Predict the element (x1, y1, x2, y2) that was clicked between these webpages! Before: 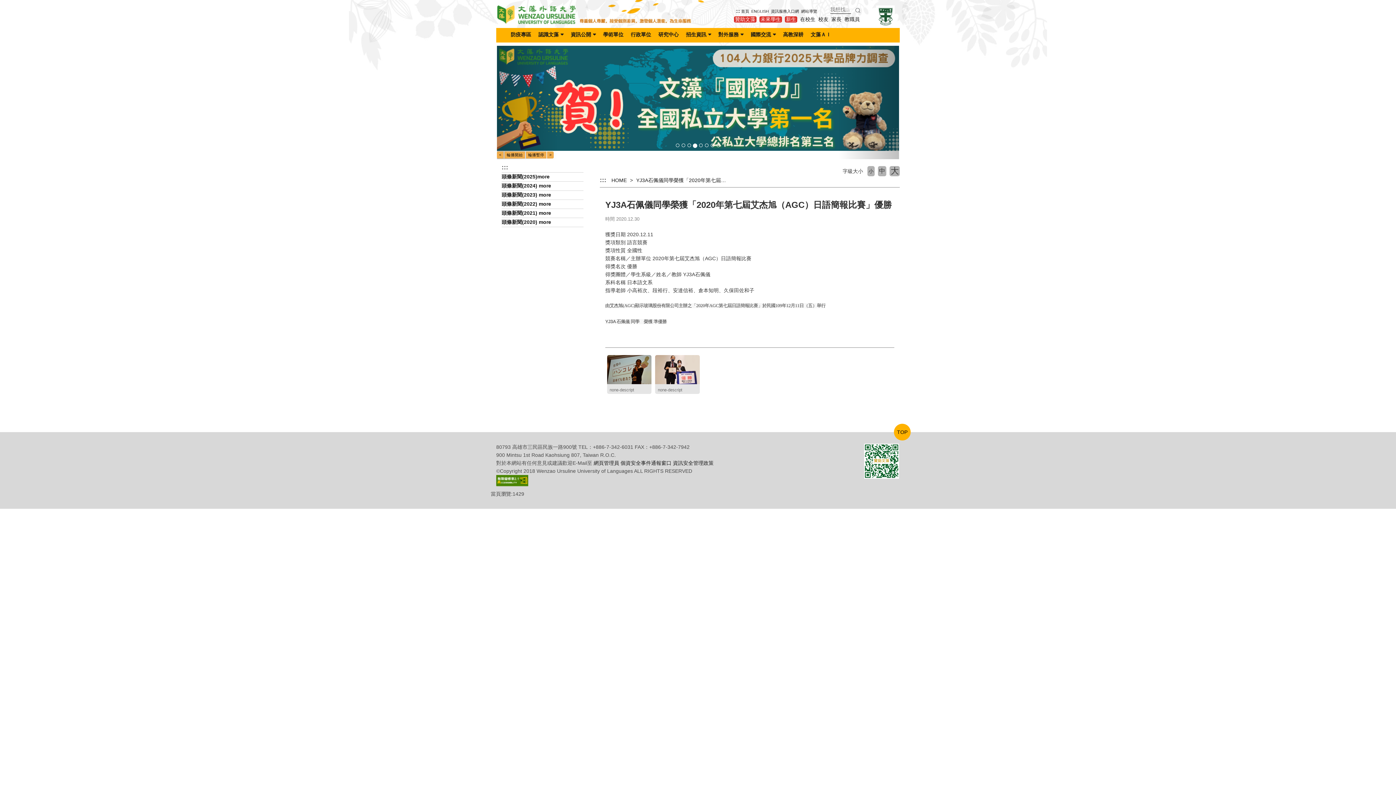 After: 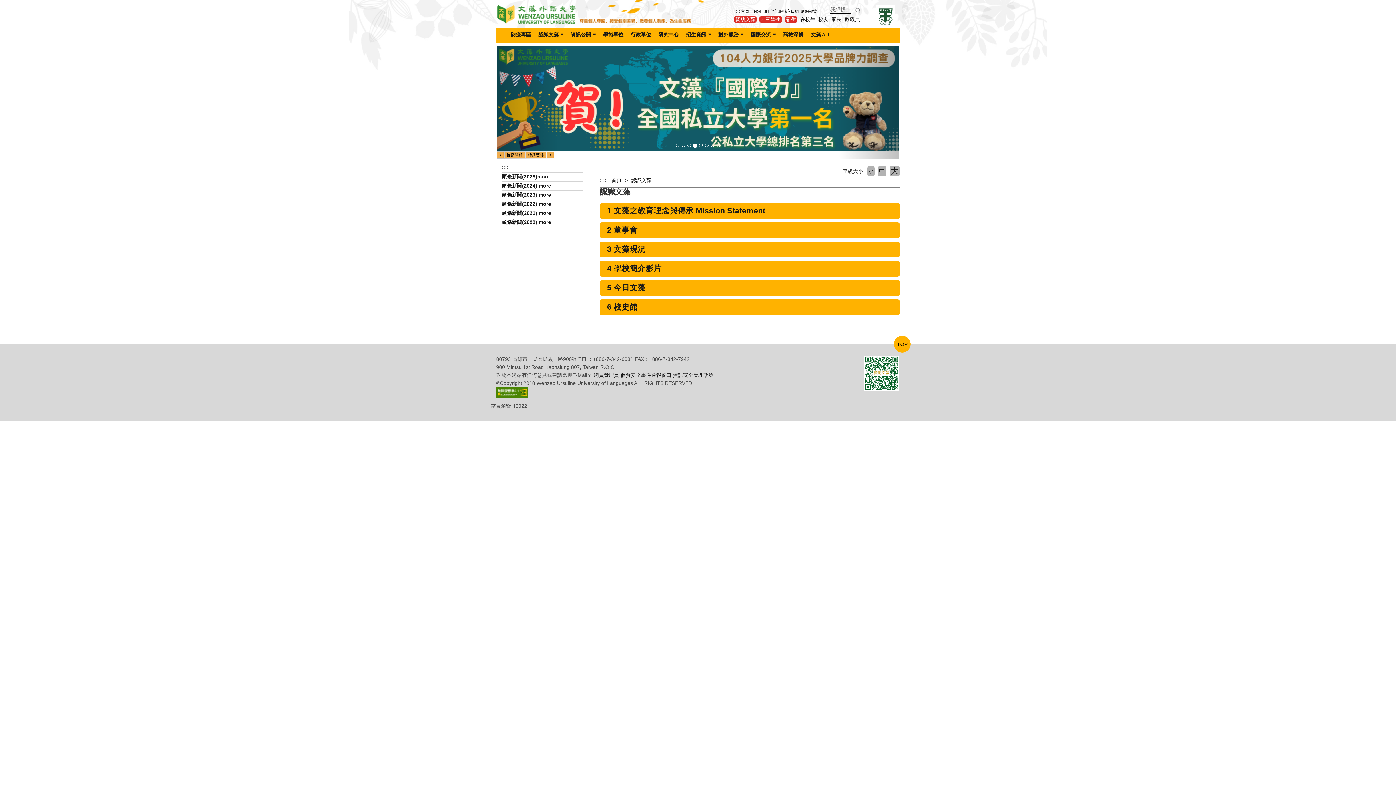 Action: label: 認識文藻 bbox: (534, 29, 567, 39)